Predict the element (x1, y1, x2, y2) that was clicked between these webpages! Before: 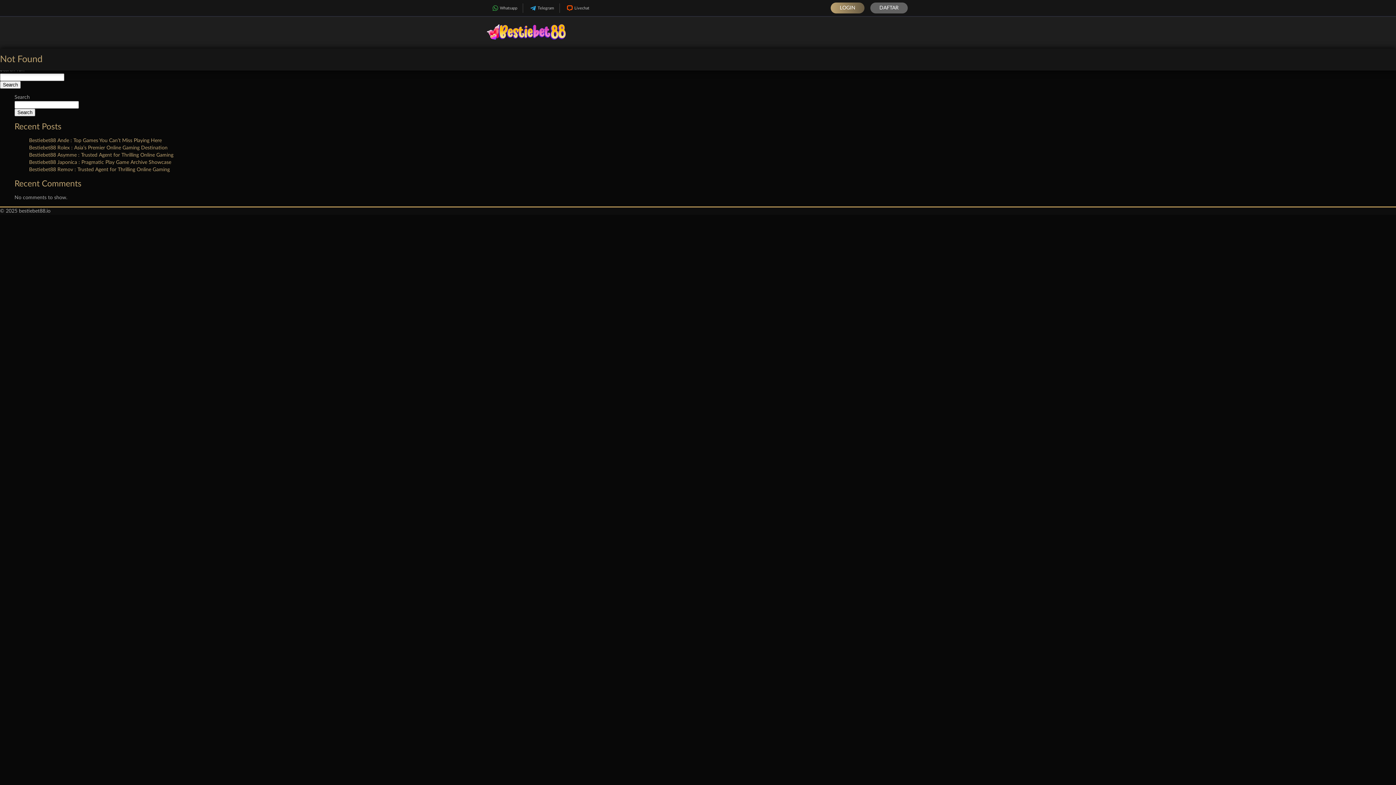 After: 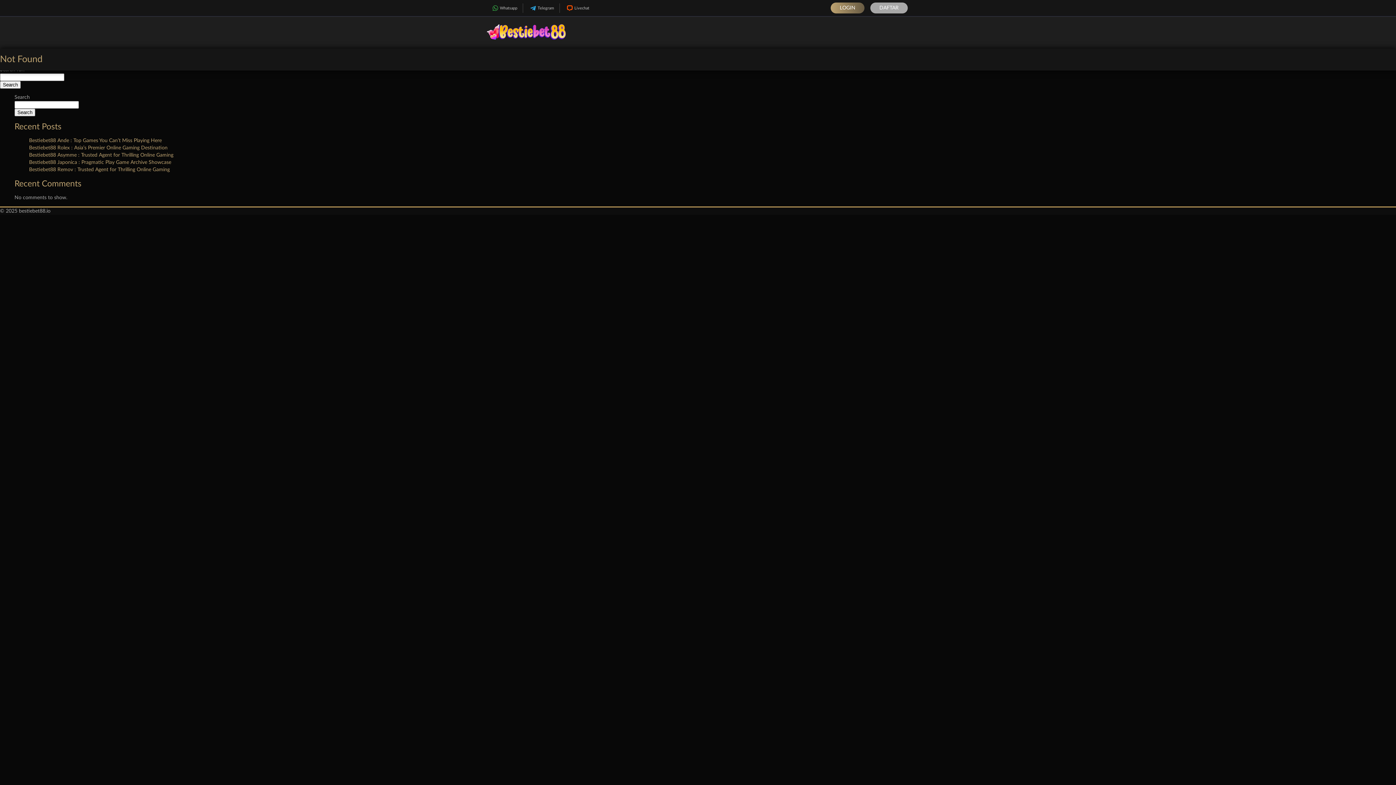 Action: bbox: (870, 2, 908, 13) label: DAFTAR